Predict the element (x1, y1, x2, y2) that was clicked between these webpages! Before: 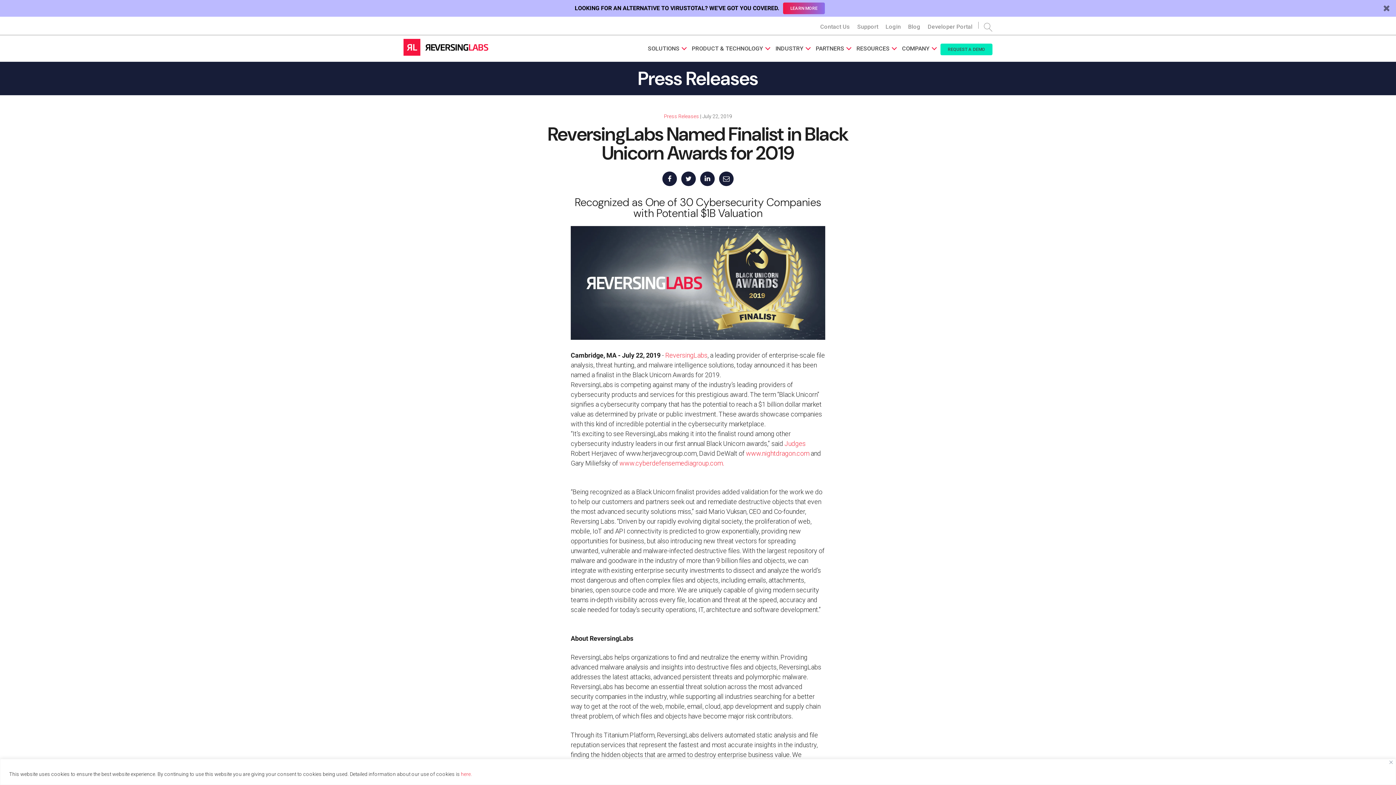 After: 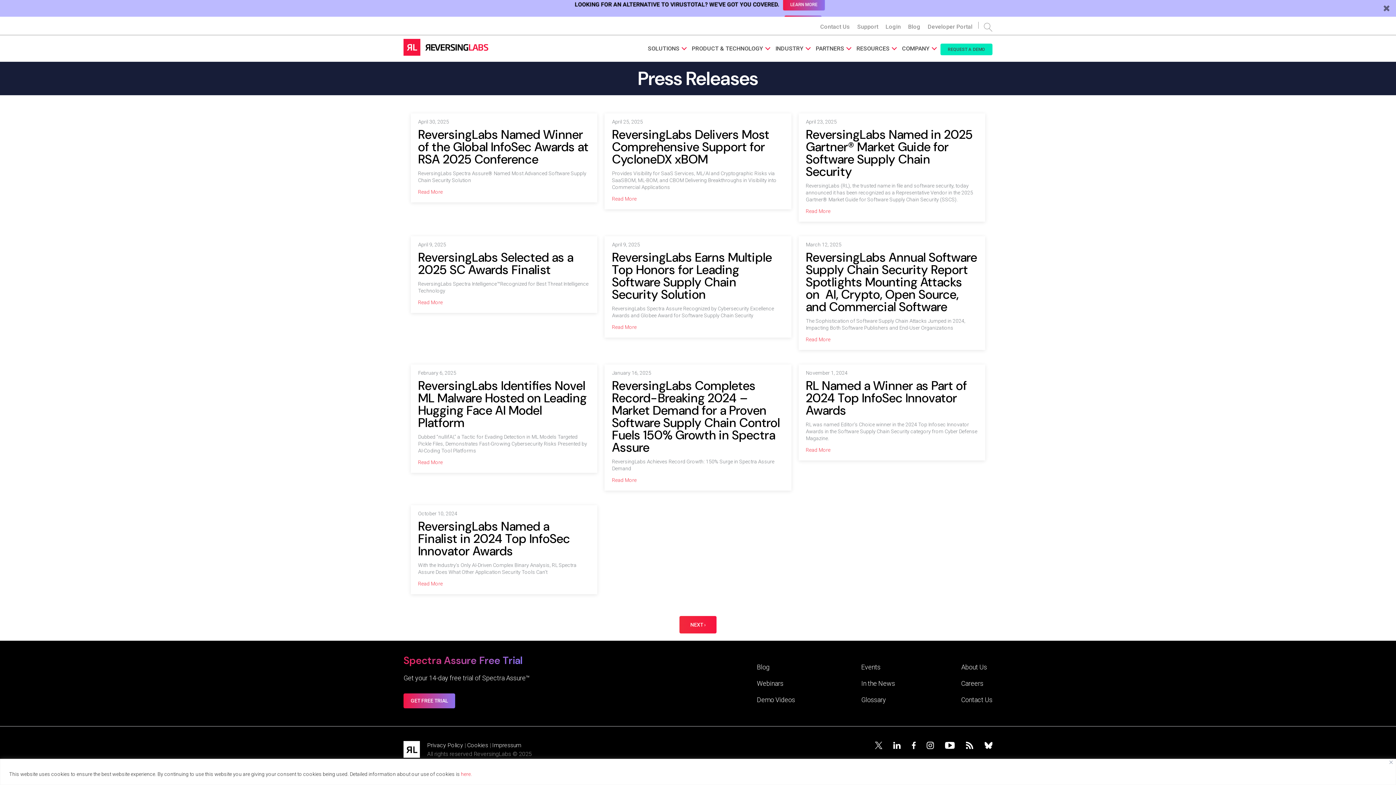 Action: label: Press Releases bbox: (638, 66, 758, 90)